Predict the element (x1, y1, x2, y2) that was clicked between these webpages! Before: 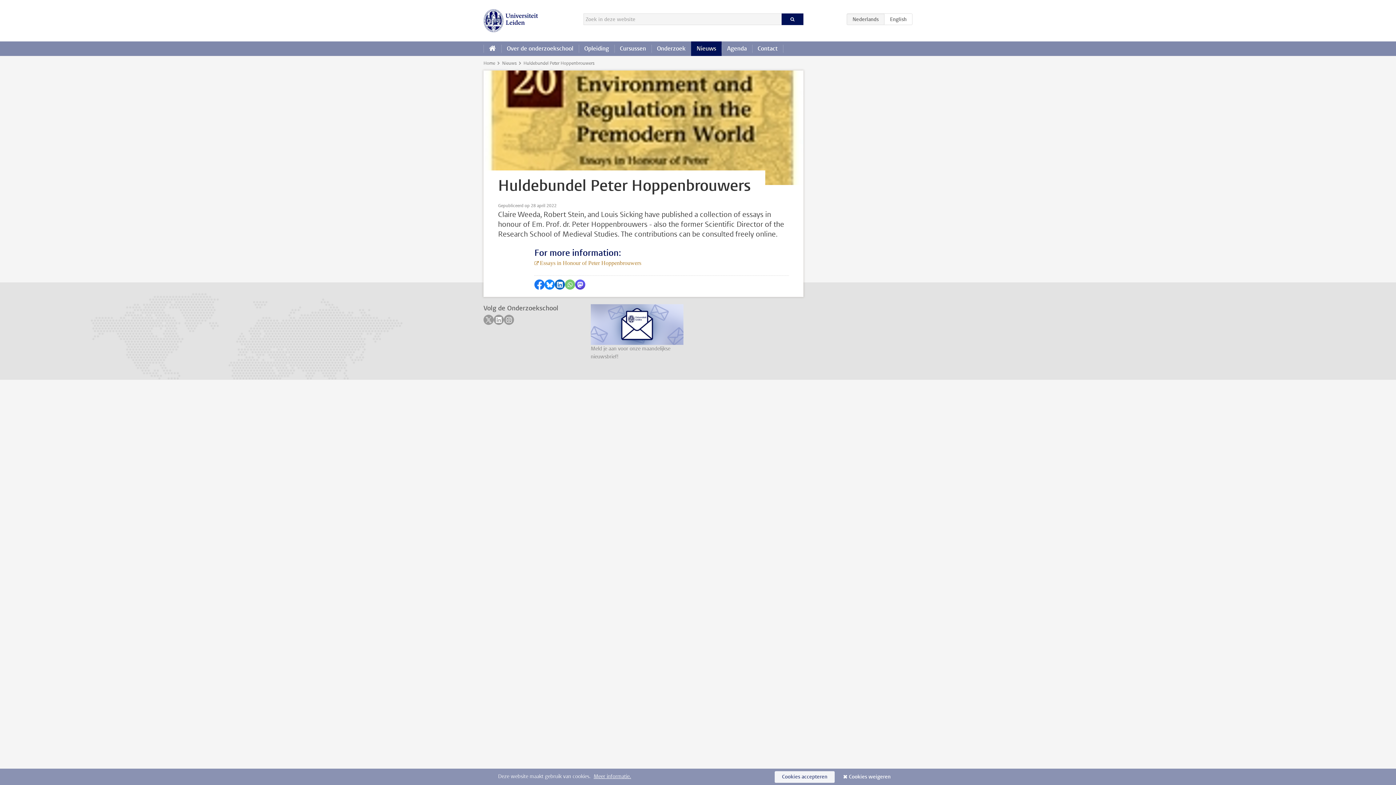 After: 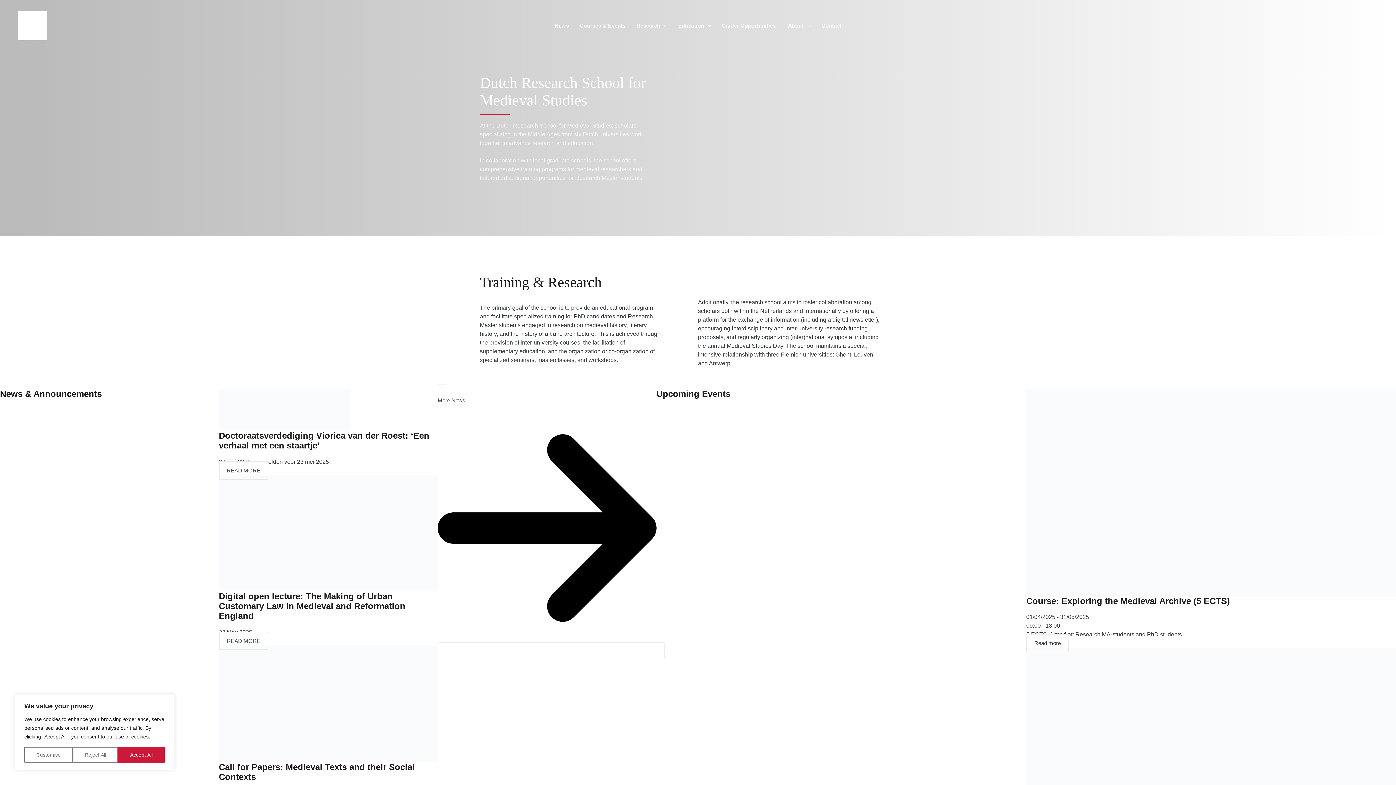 Action: label: Contact bbox: (752, 41, 783, 56)